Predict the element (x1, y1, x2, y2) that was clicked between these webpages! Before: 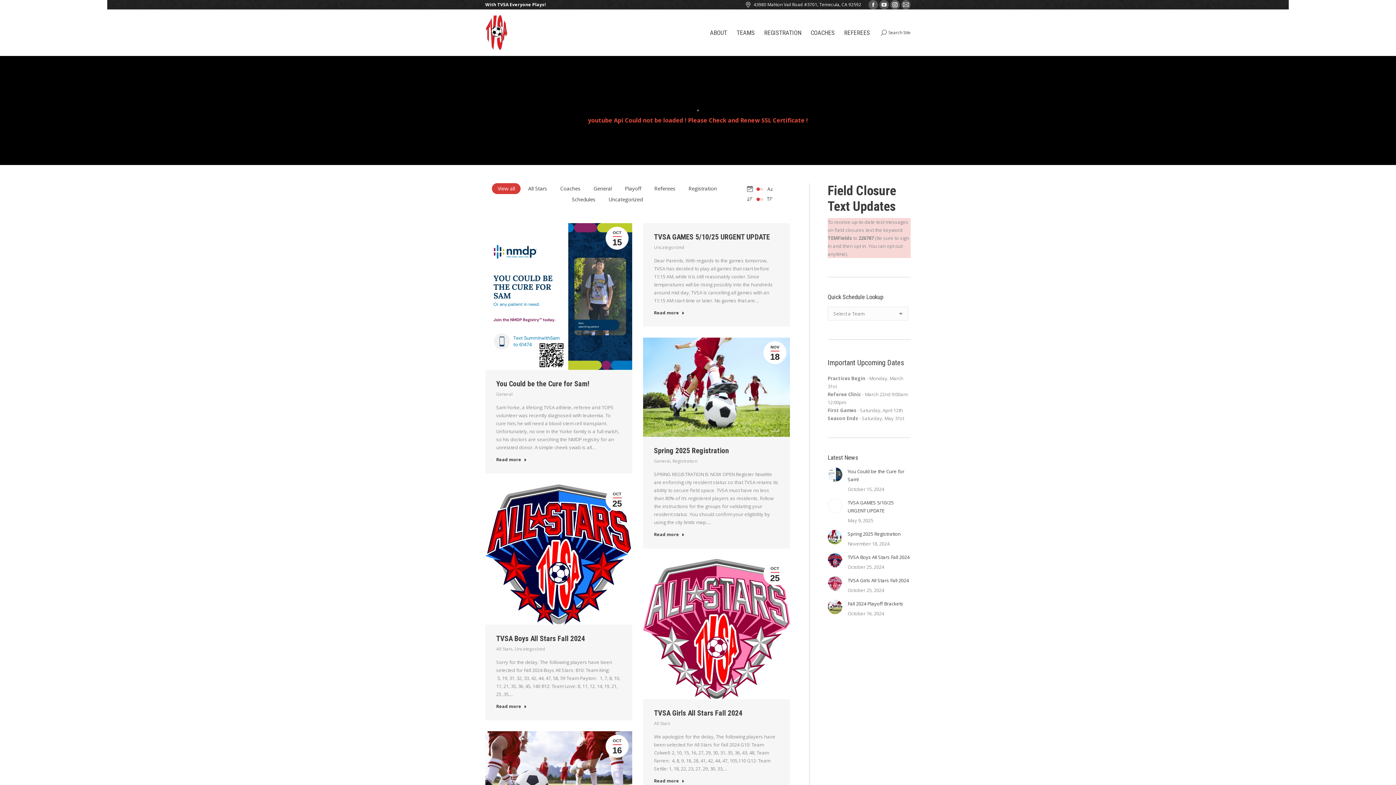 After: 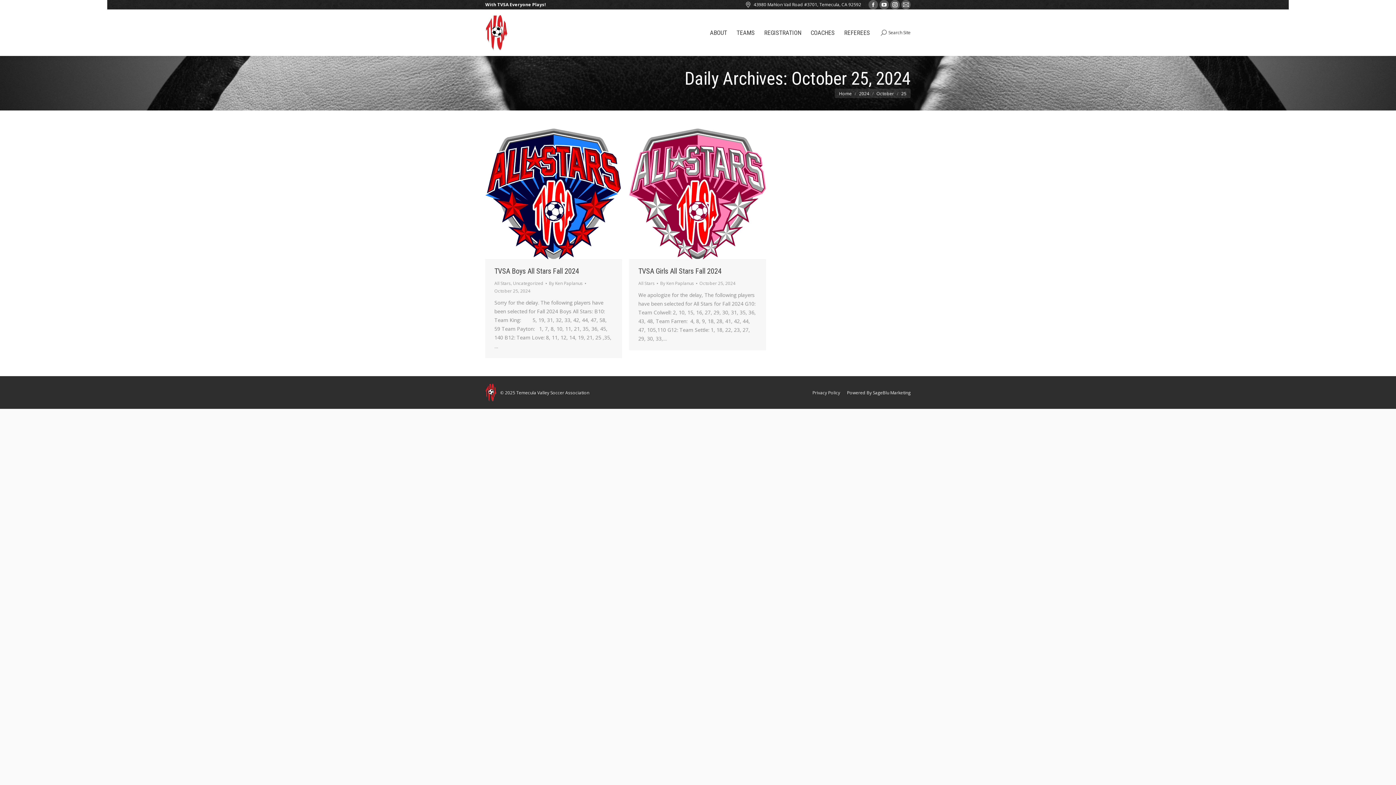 Action: label: OCT
25 bbox: (605, 488, 628, 511)